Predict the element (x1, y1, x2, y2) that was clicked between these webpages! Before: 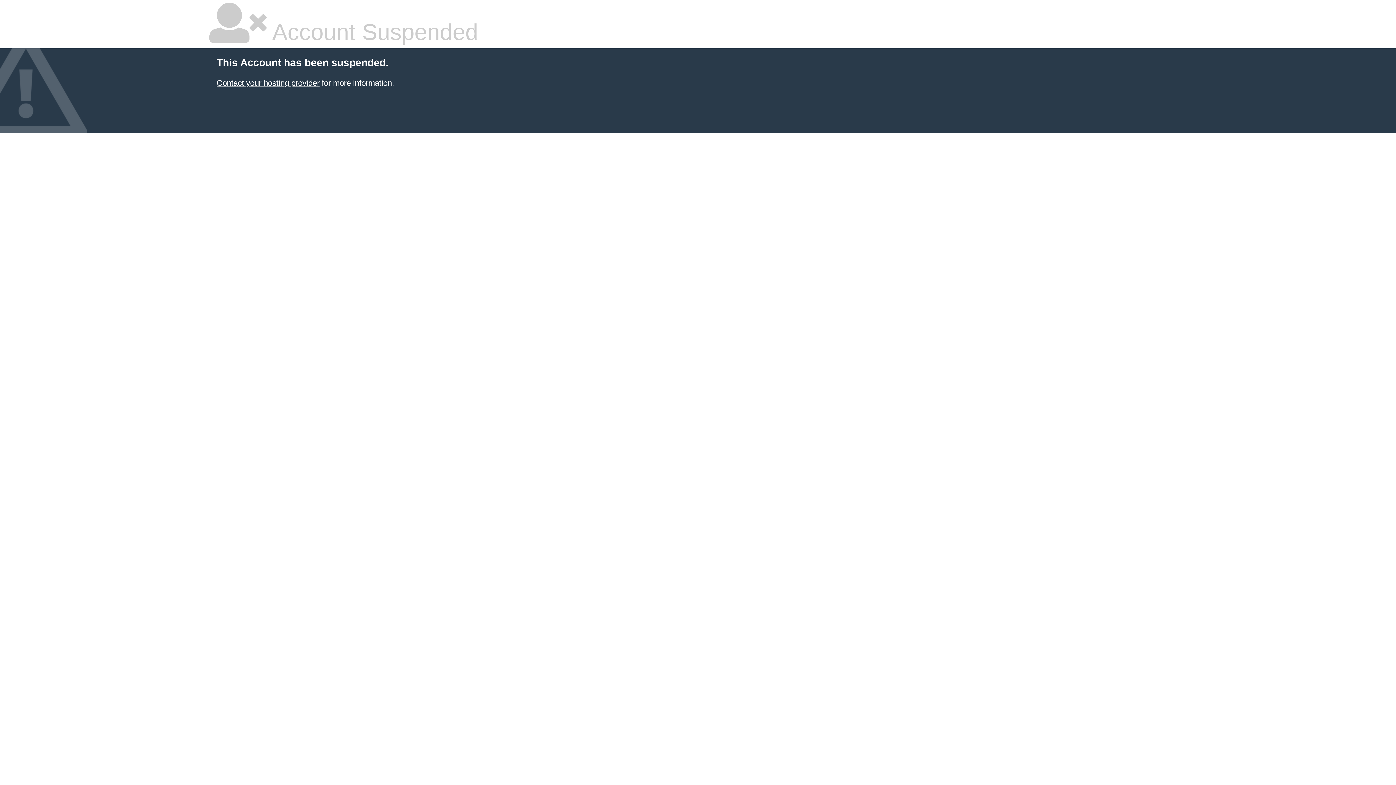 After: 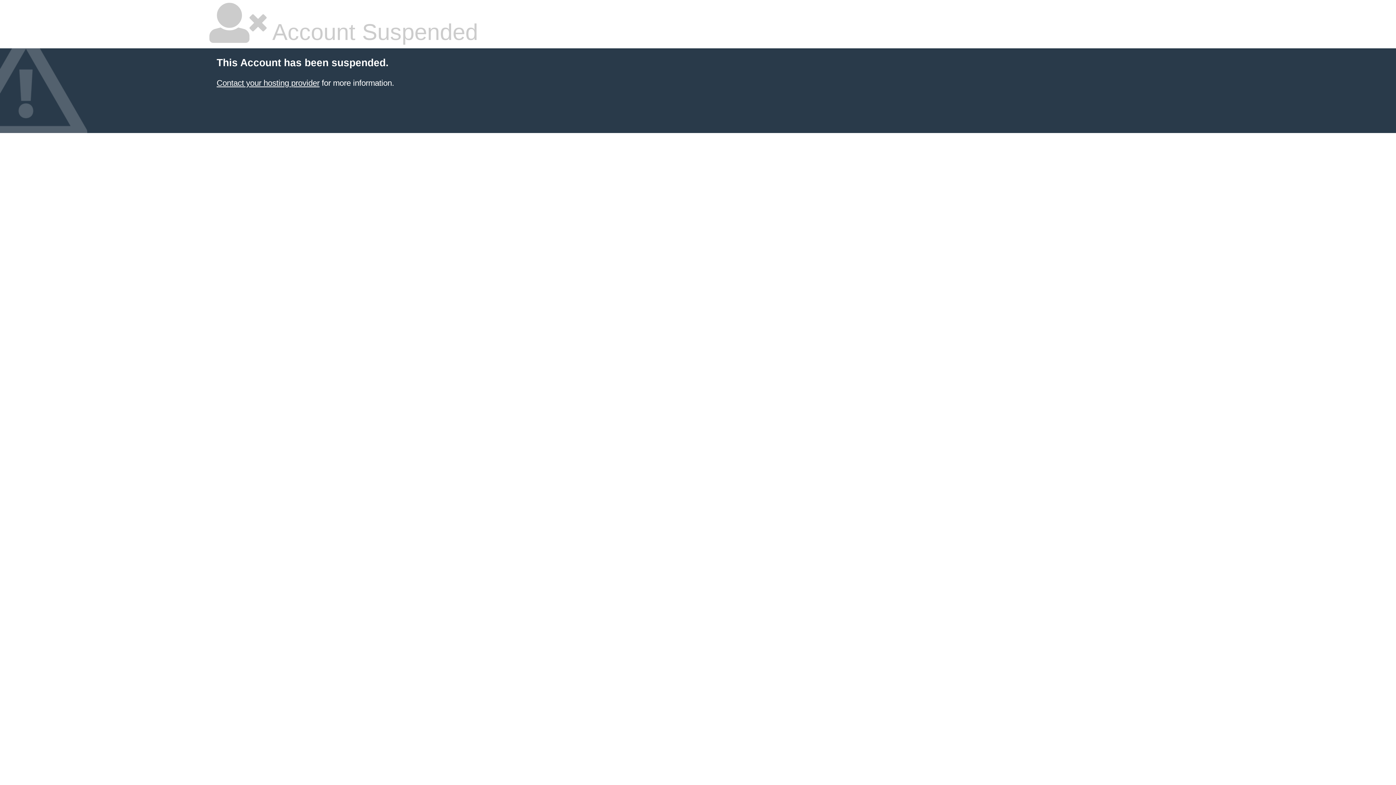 Action: label: Contact your hosting provider bbox: (216, 78, 319, 87)